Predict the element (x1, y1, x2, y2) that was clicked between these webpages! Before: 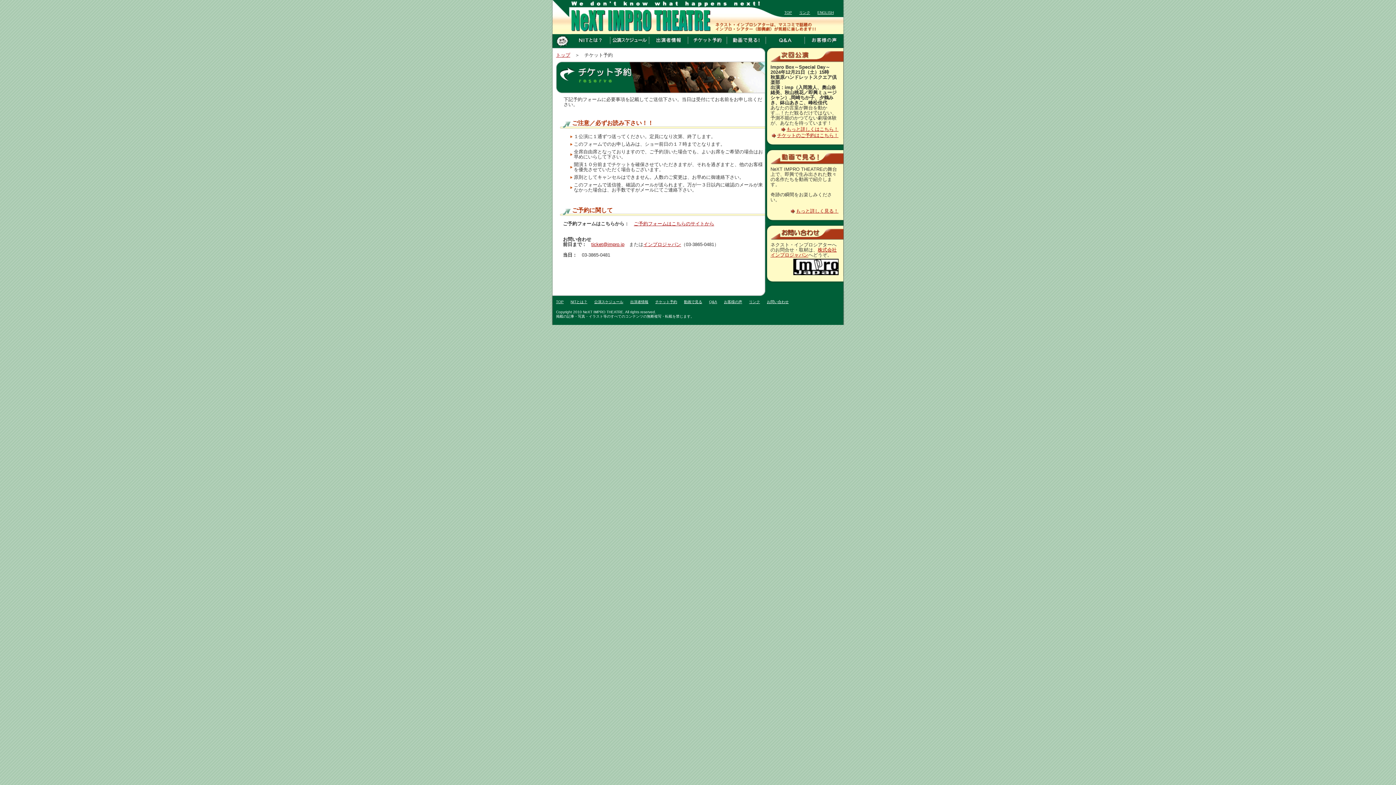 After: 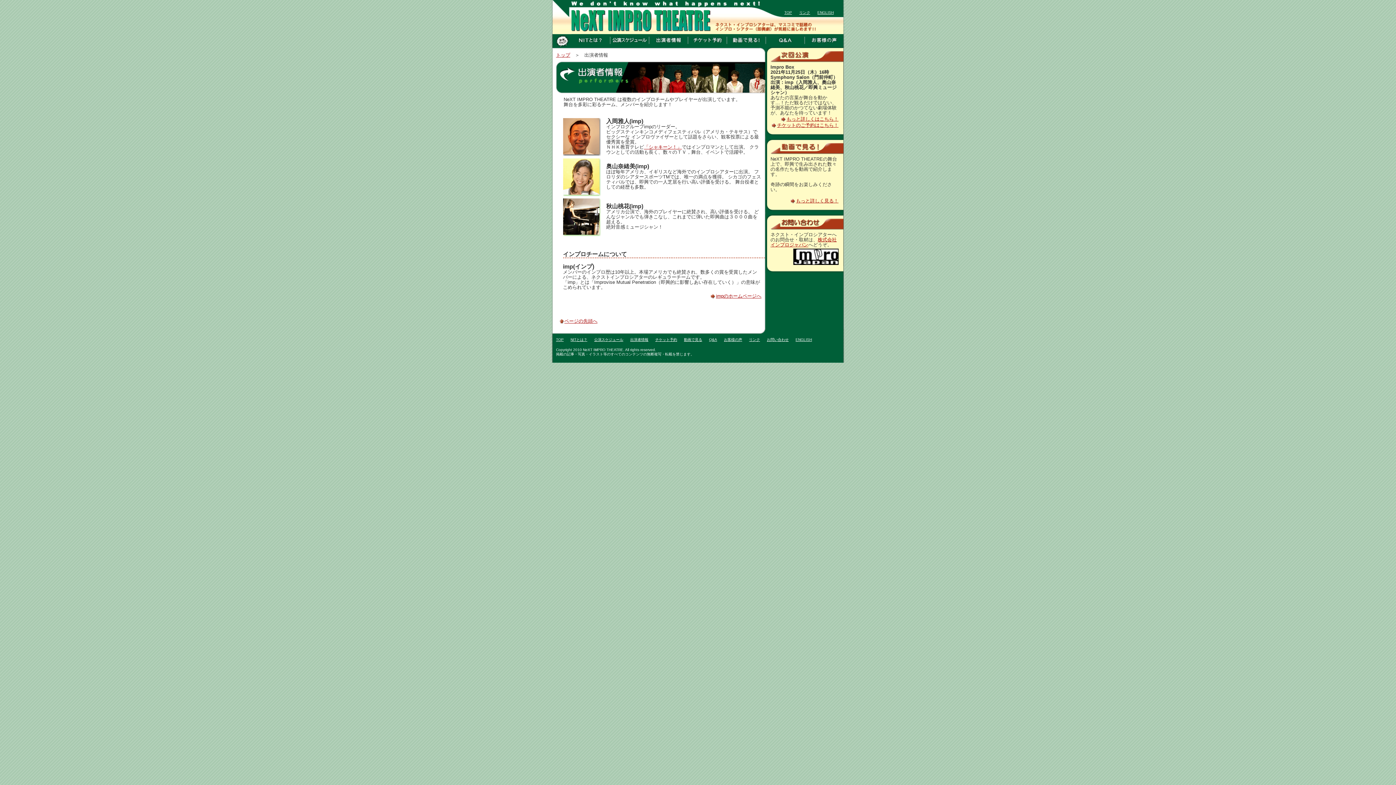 Action: bbox: (649, 34, 688, 46) label: 出演者情報